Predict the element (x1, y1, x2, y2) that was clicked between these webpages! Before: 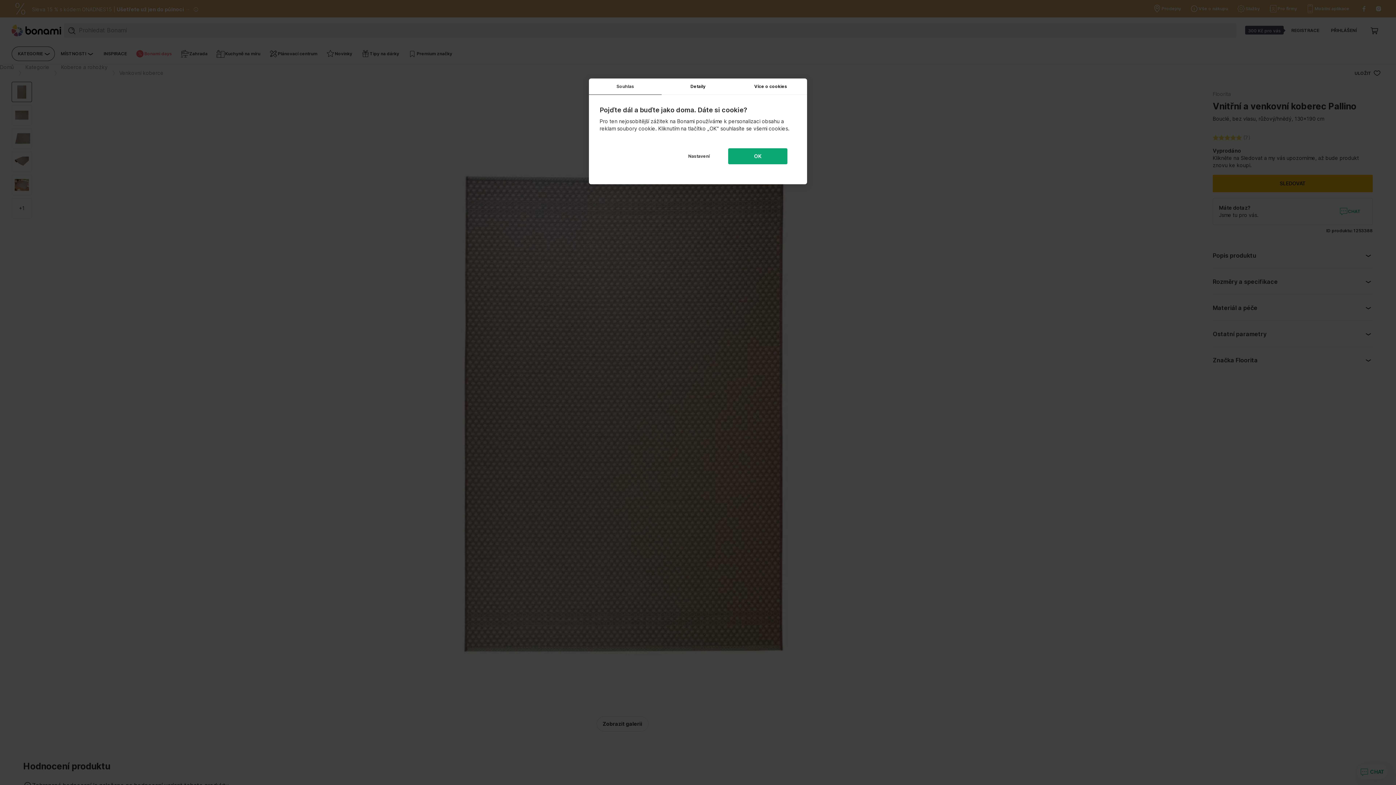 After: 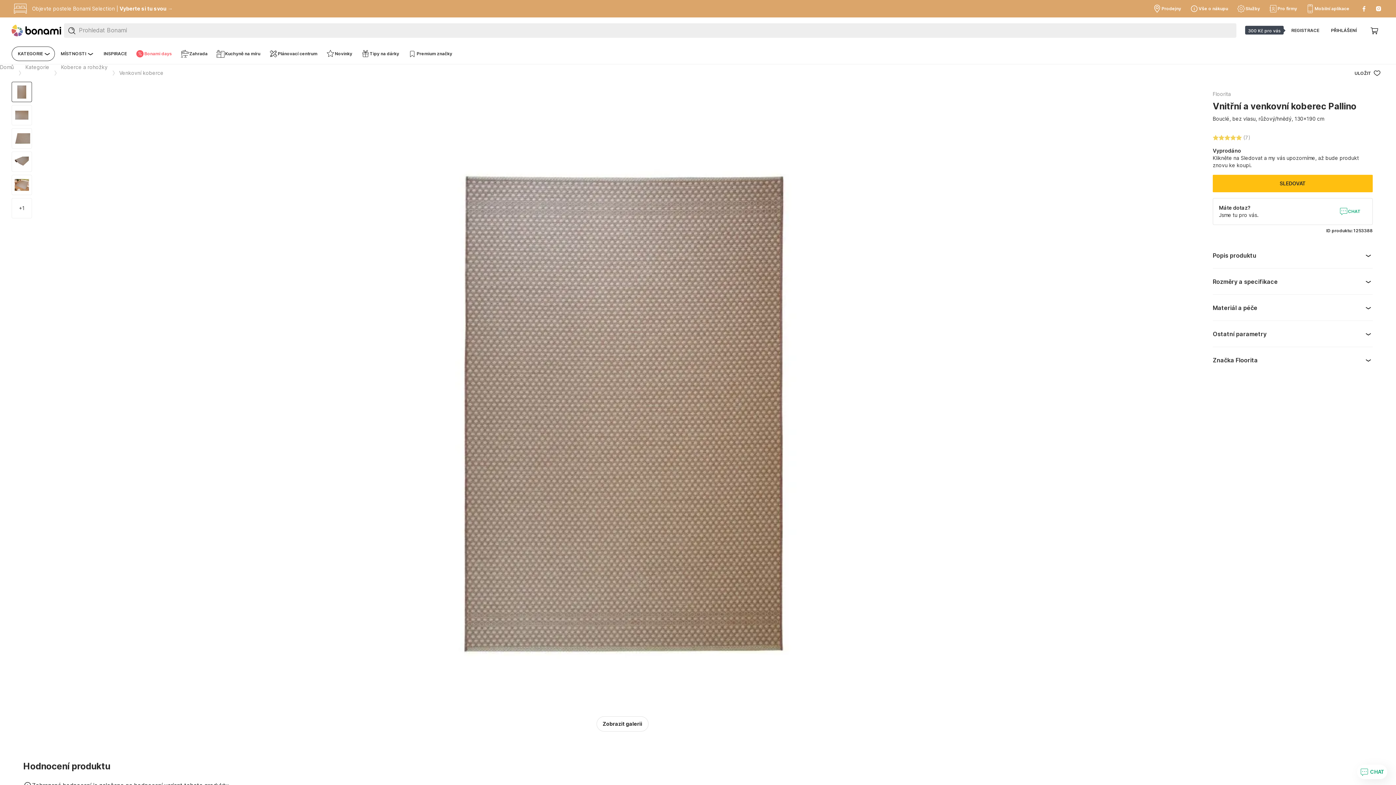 Action: label: OK bbox: (728, 148, 787, 164)